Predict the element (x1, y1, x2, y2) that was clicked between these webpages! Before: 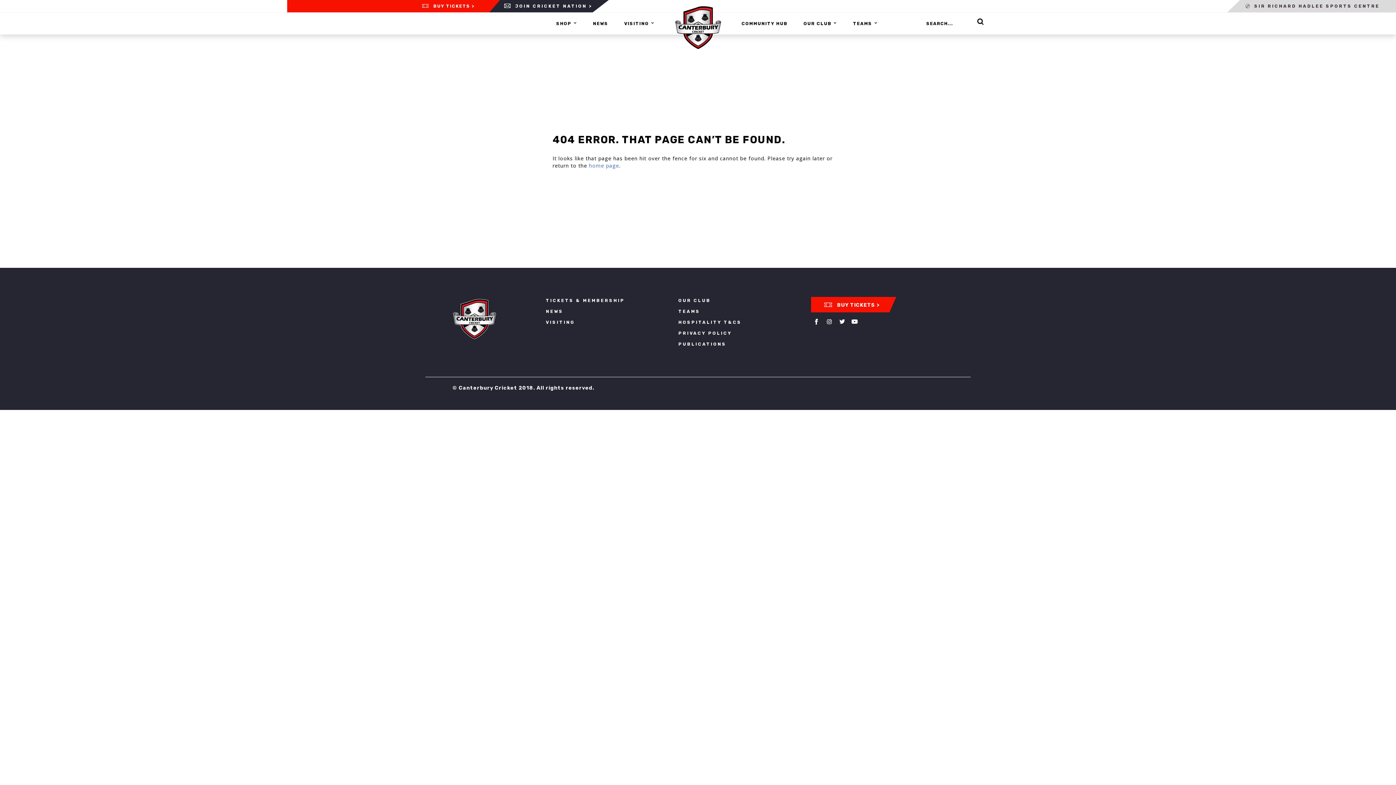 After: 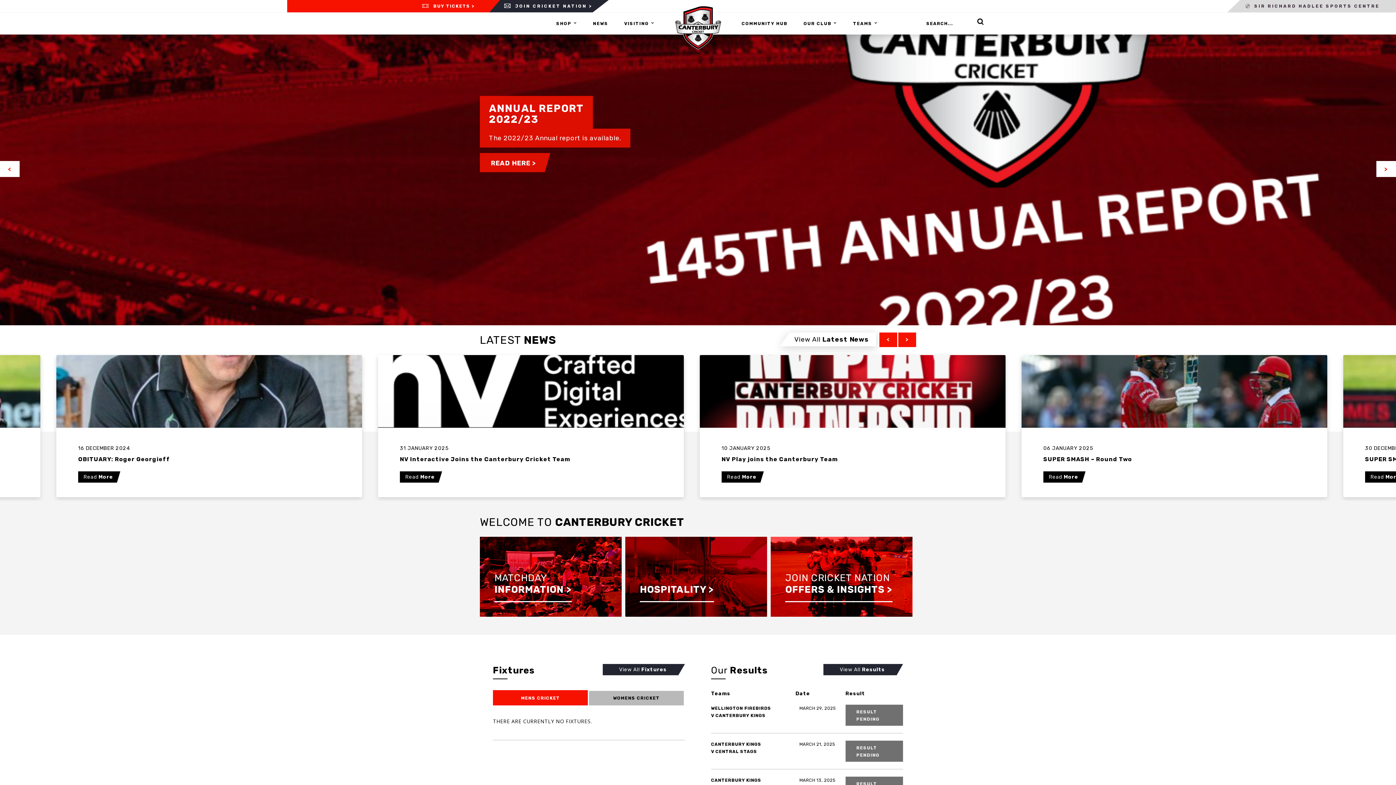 Action: bbox: (452, 335, 496, 342)